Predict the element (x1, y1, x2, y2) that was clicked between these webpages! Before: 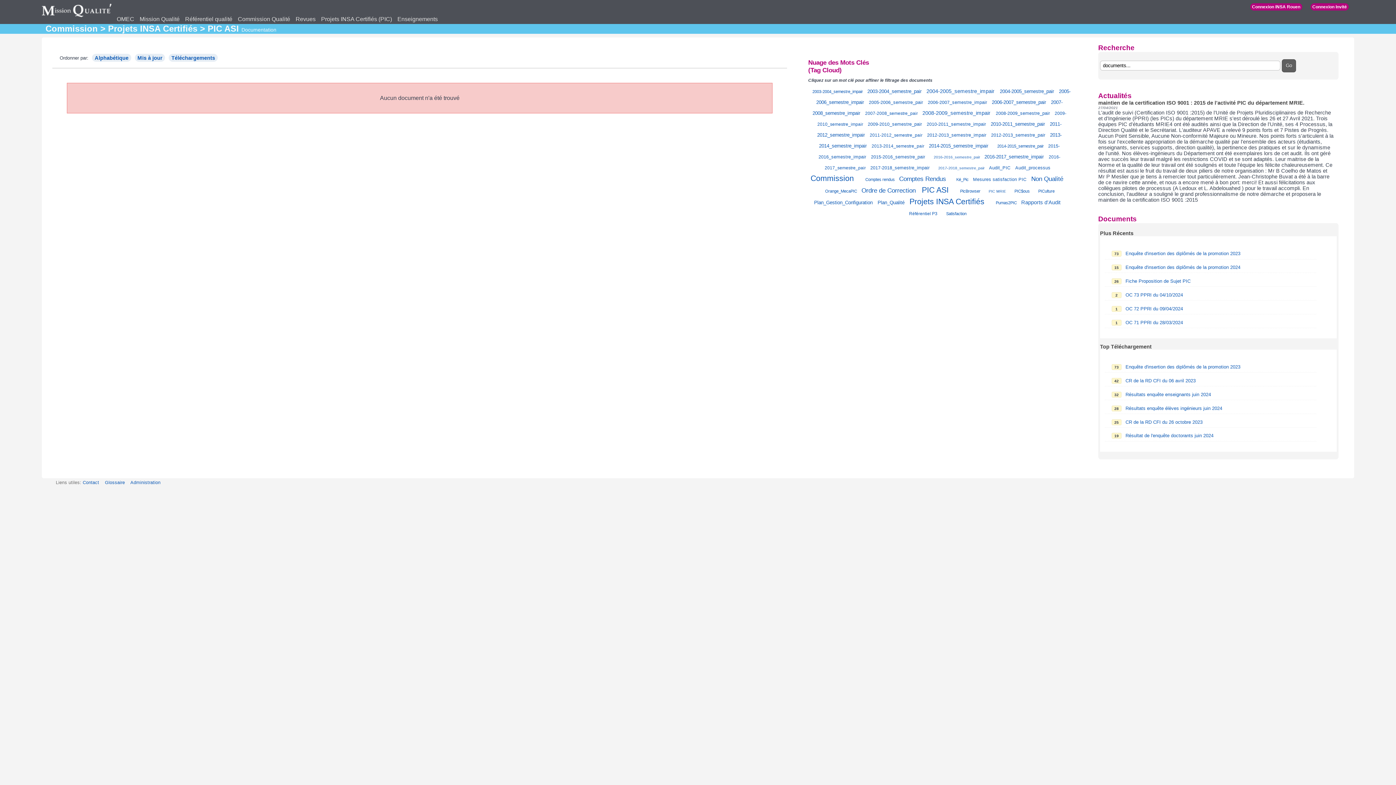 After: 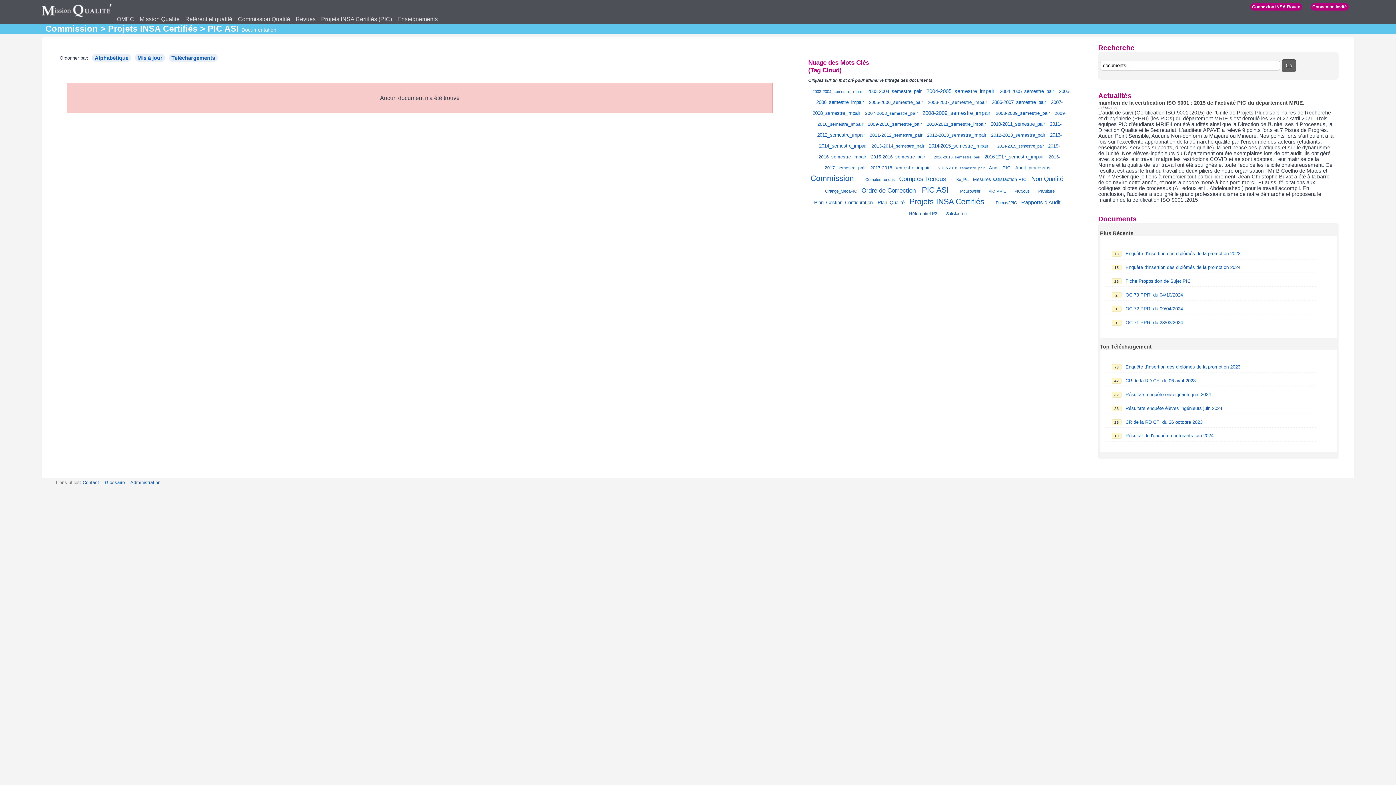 Action: label: Projets INSA Certifiés bbox: (909, 197, 984, 206)